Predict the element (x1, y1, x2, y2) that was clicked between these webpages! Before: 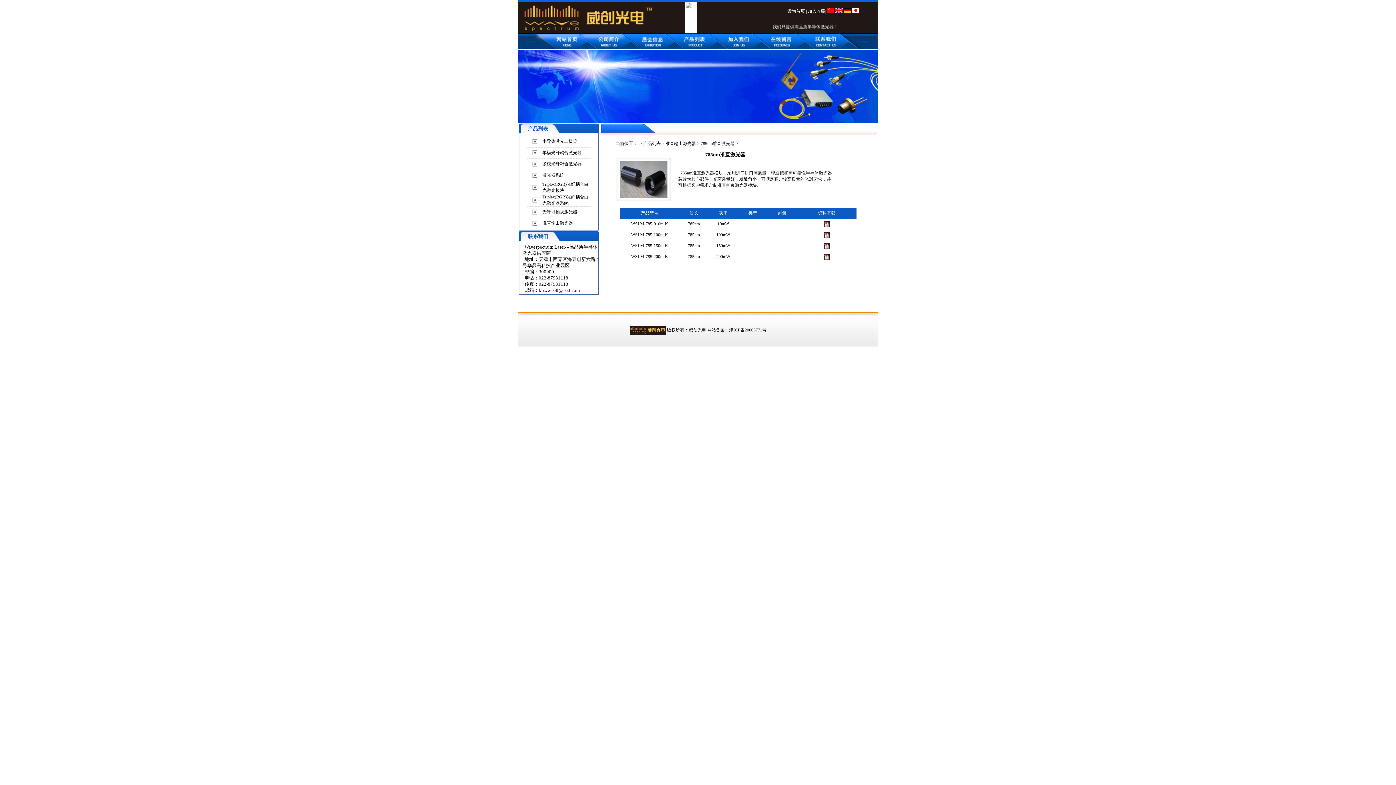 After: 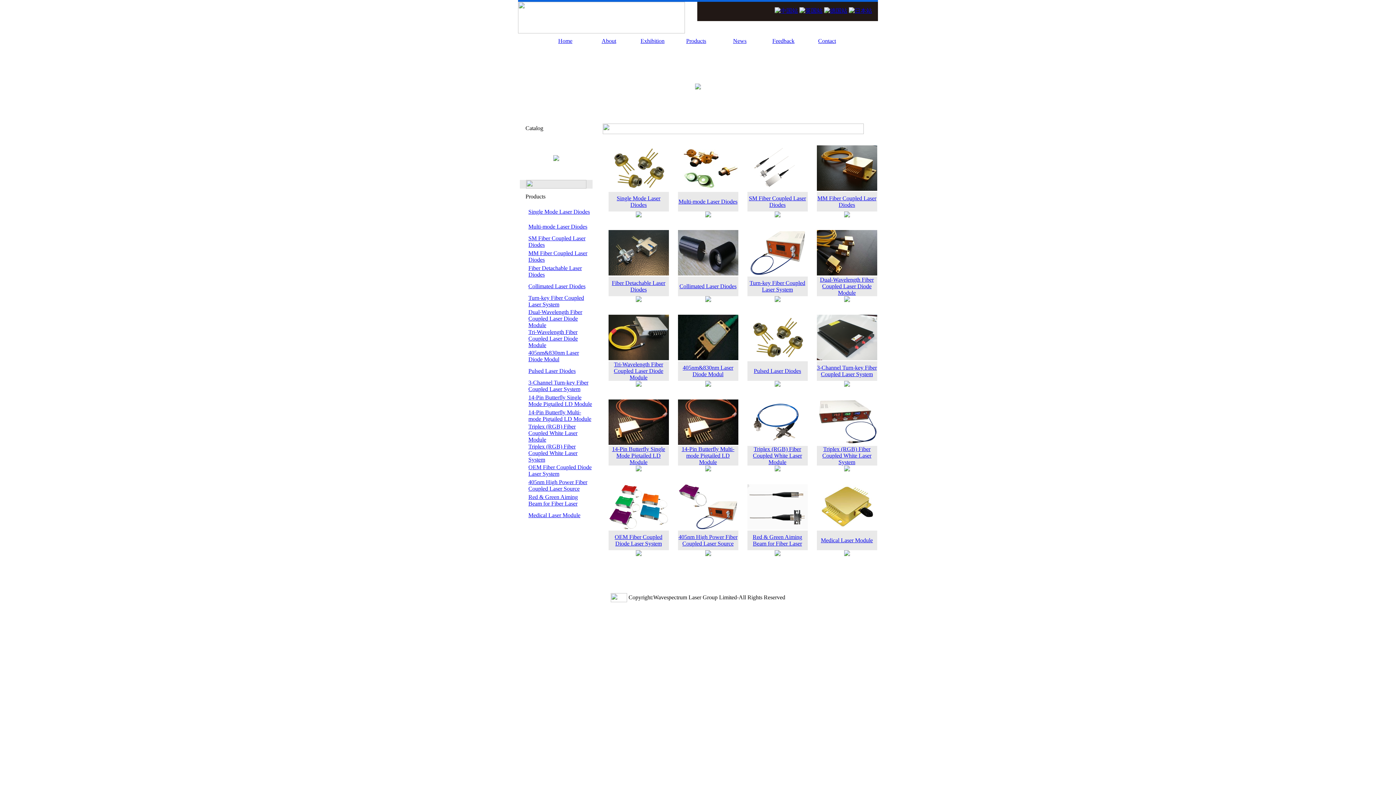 Action: bbox: (844, 8, 851, 13)